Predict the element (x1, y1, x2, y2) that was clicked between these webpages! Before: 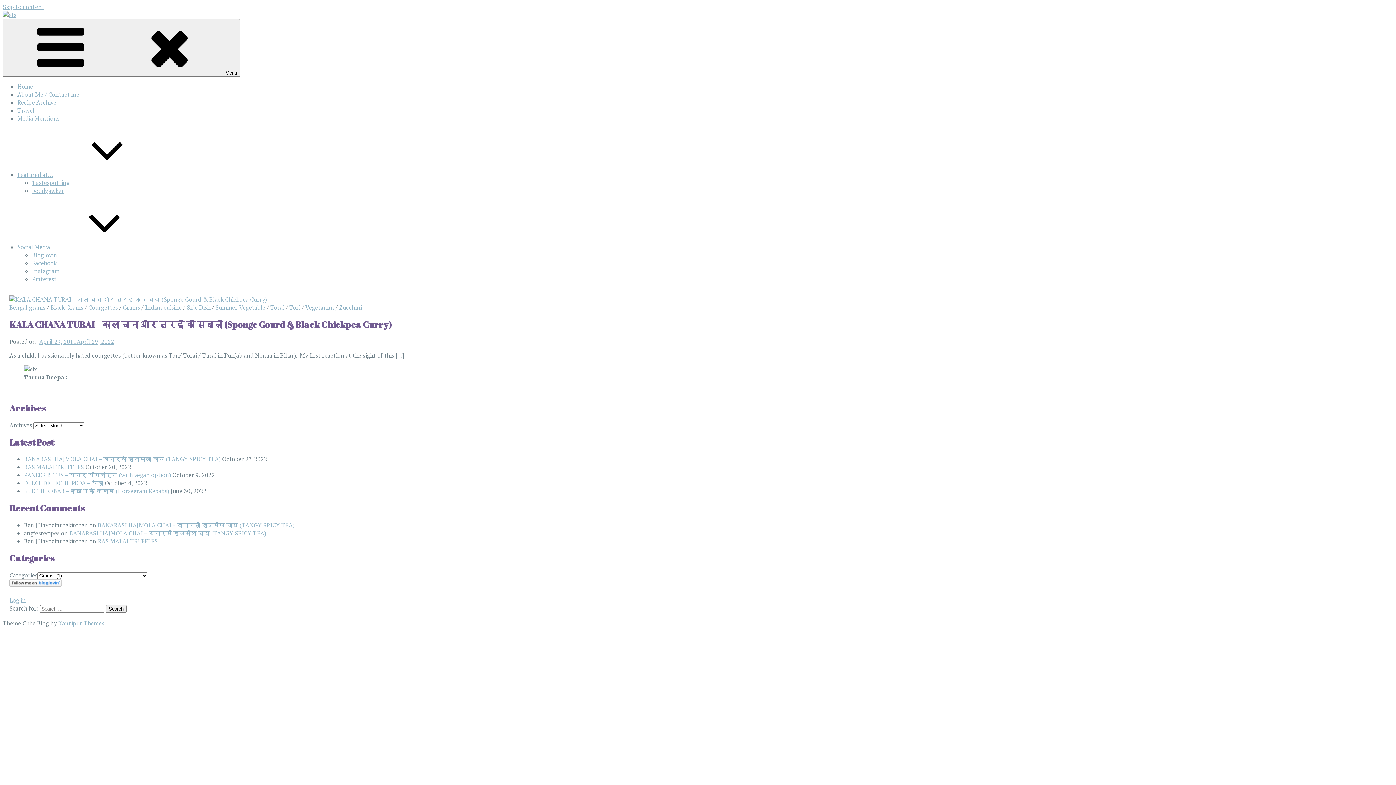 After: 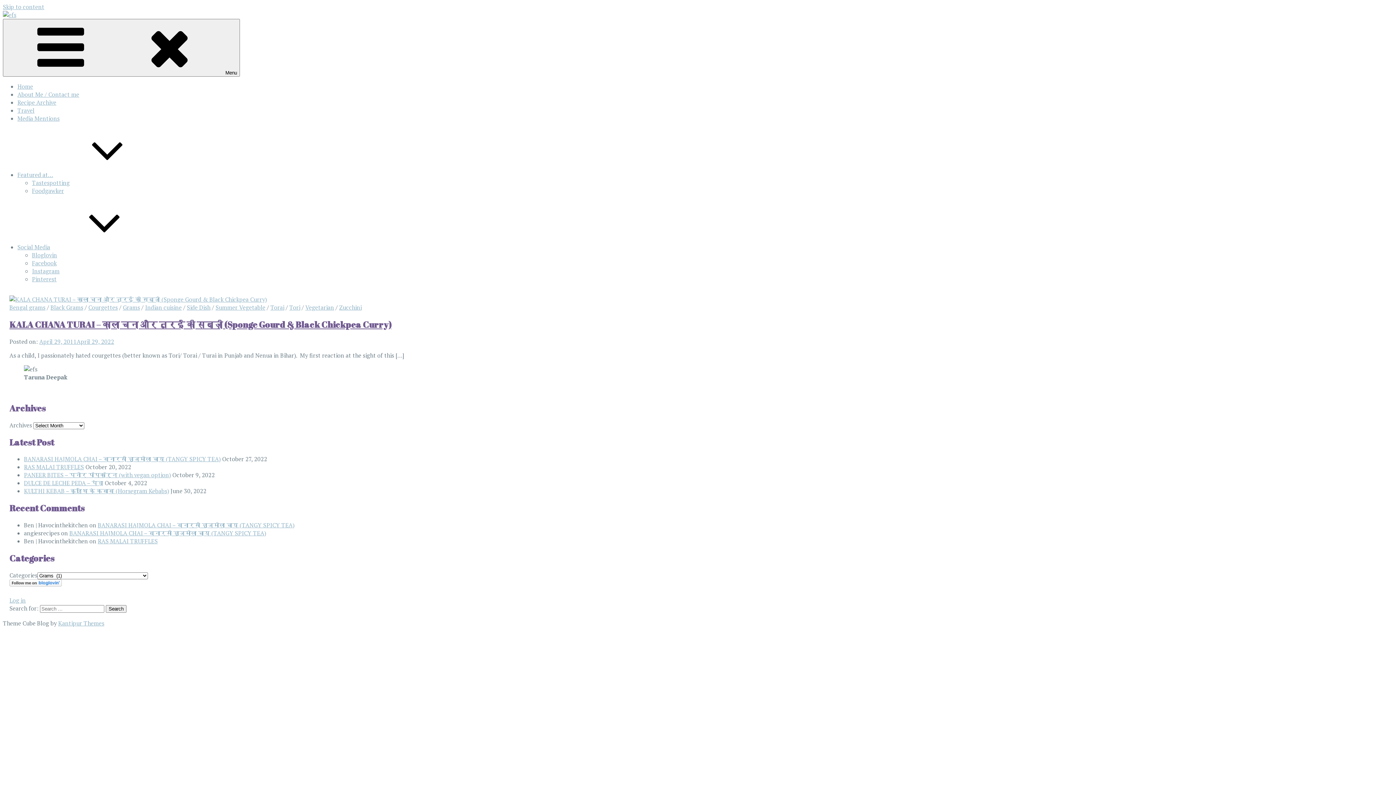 Action: bbox: (122, 303, 140, 311) label: Grams